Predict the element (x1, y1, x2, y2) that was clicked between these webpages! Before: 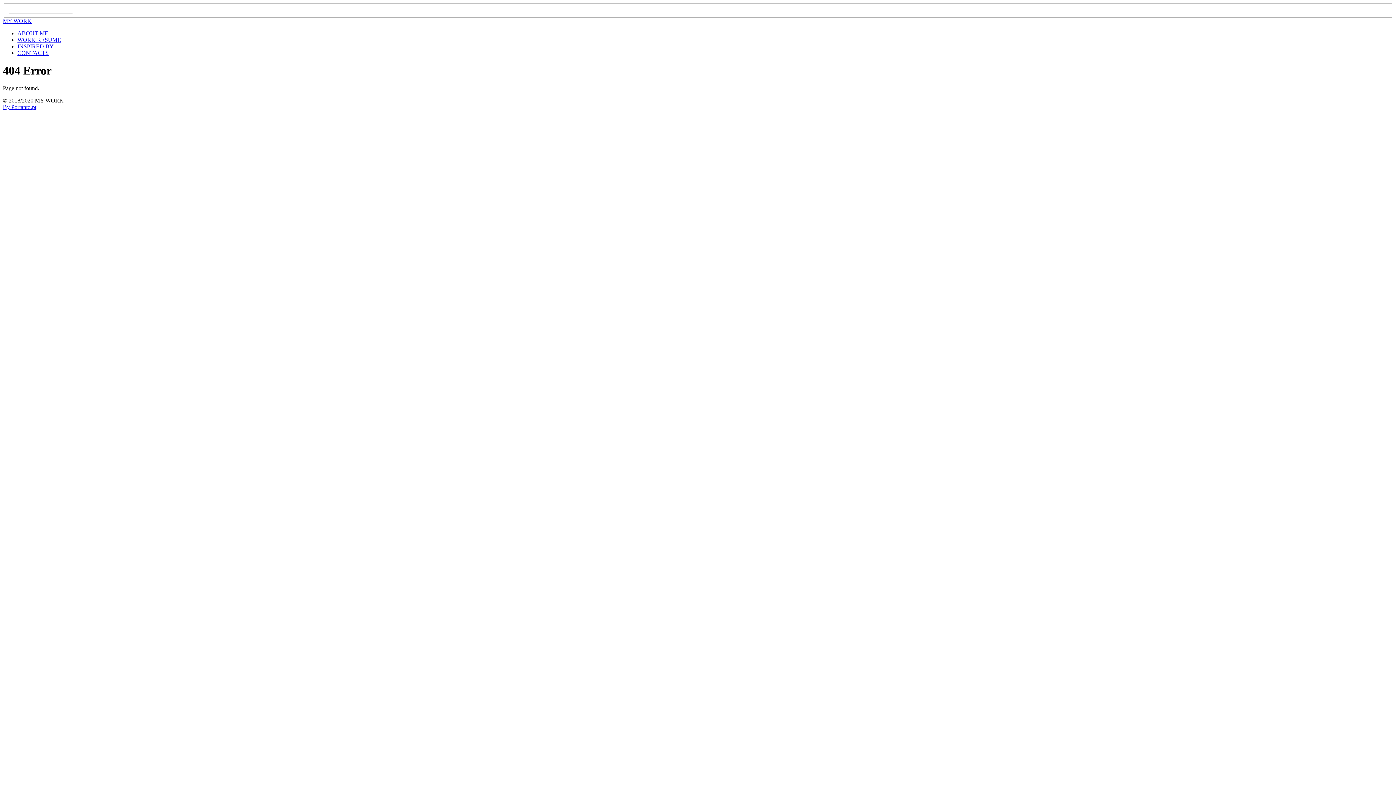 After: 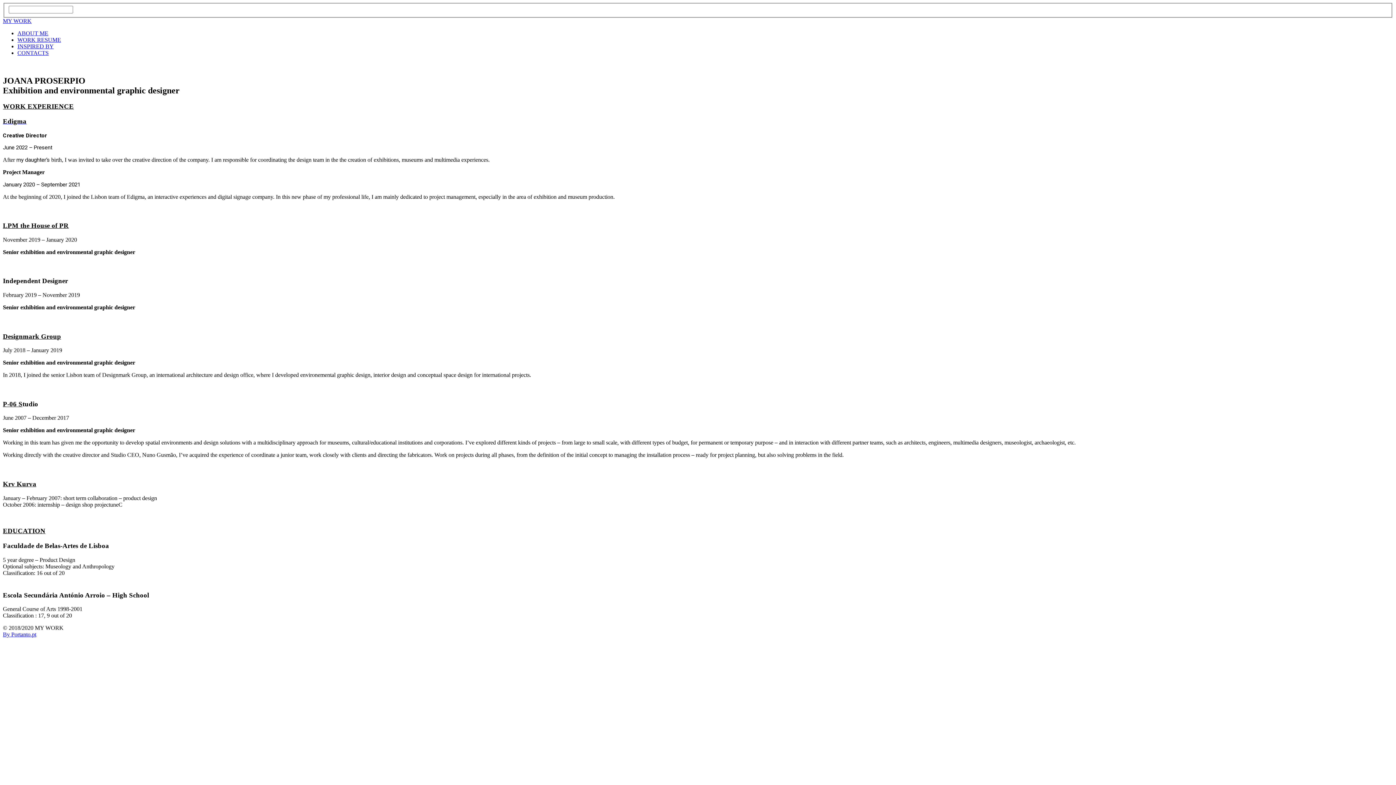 Action: bbox: (17, 30, 48, 36) label: ABOUT ME